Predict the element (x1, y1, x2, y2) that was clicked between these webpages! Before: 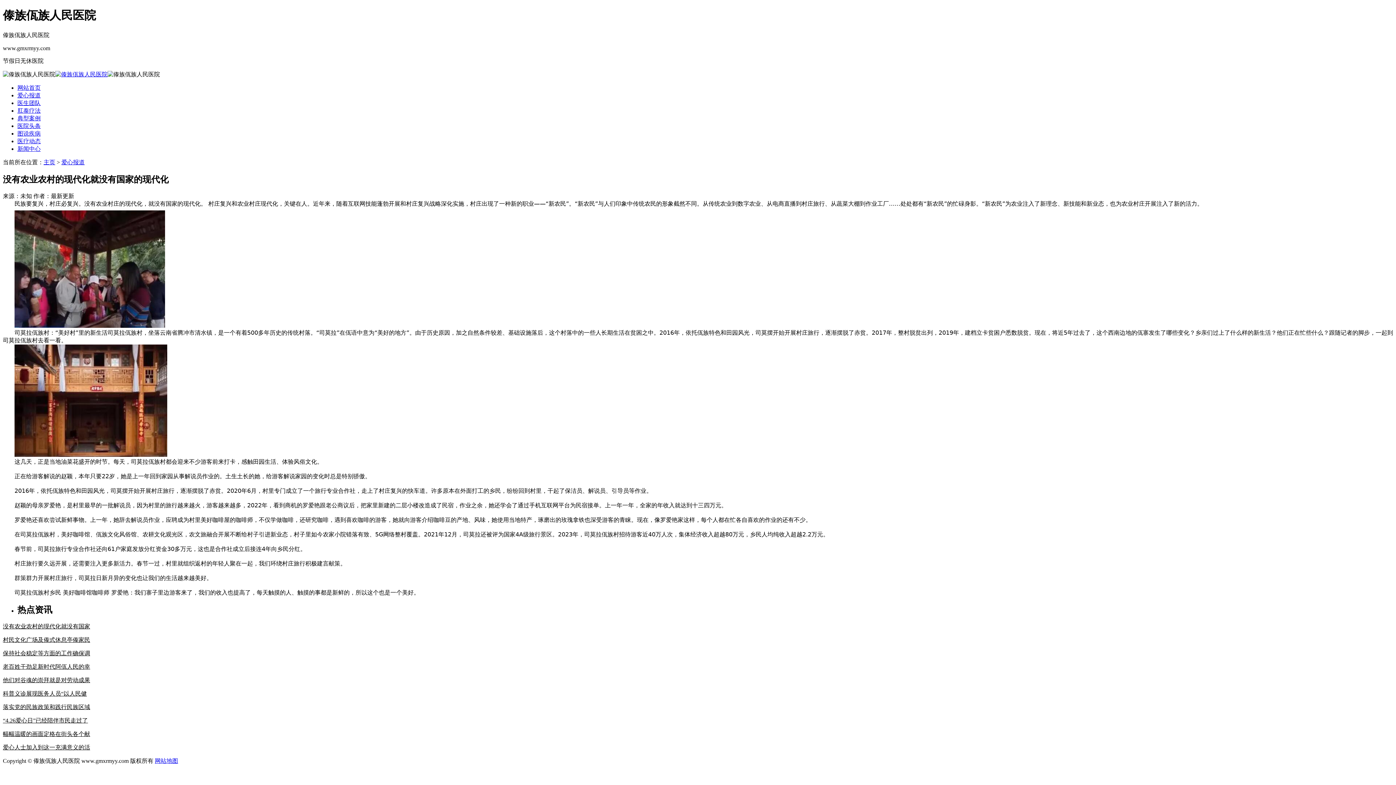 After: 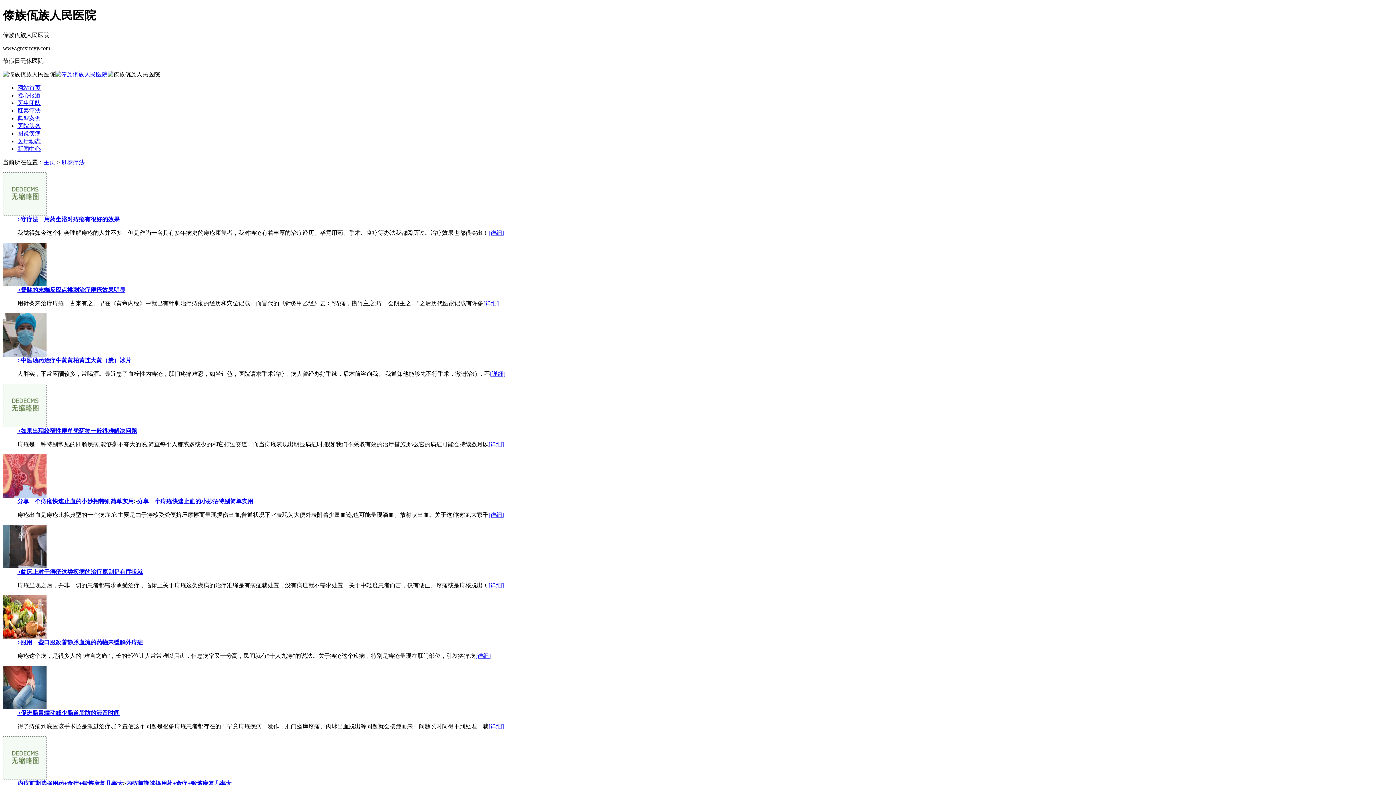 Action: bbox: (17, 107, 40, 113) label: 肛泰疗法